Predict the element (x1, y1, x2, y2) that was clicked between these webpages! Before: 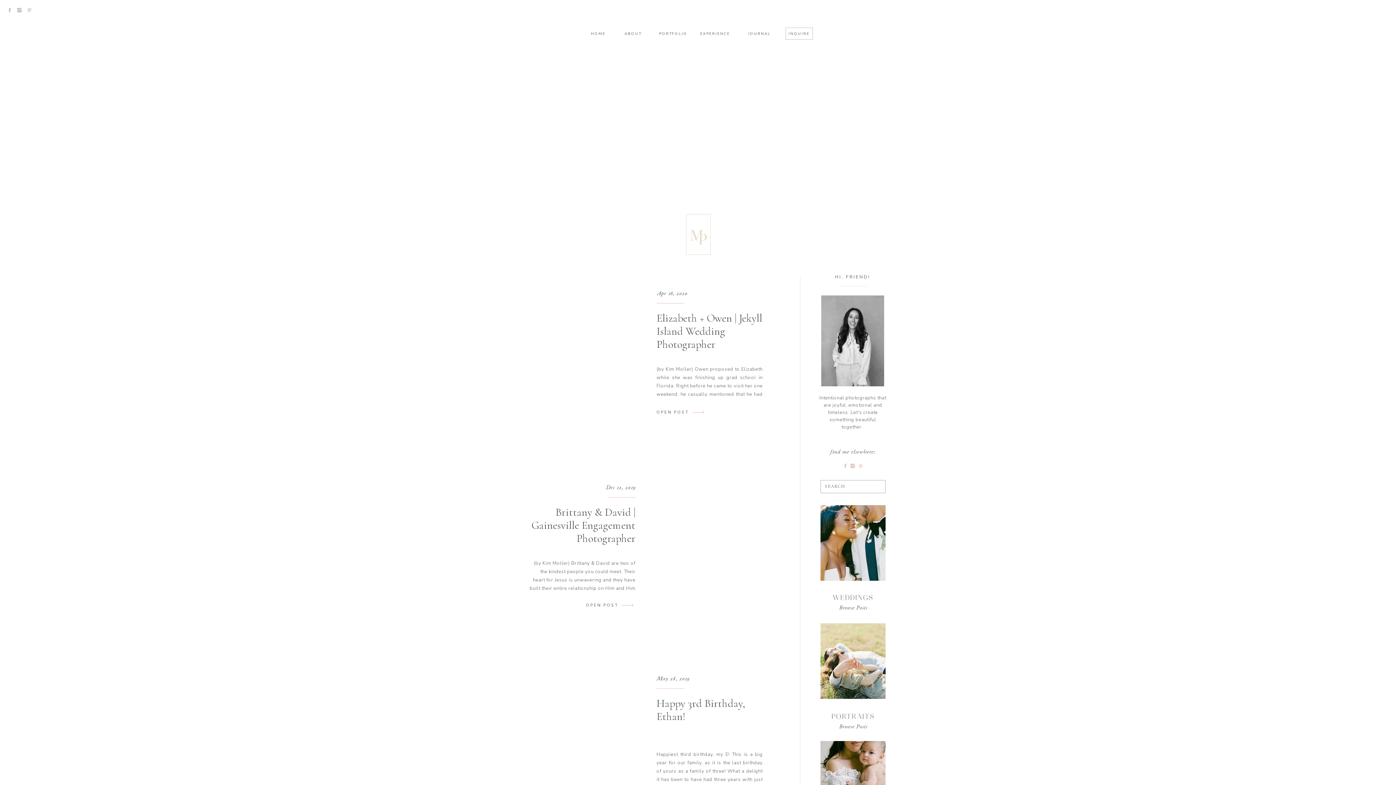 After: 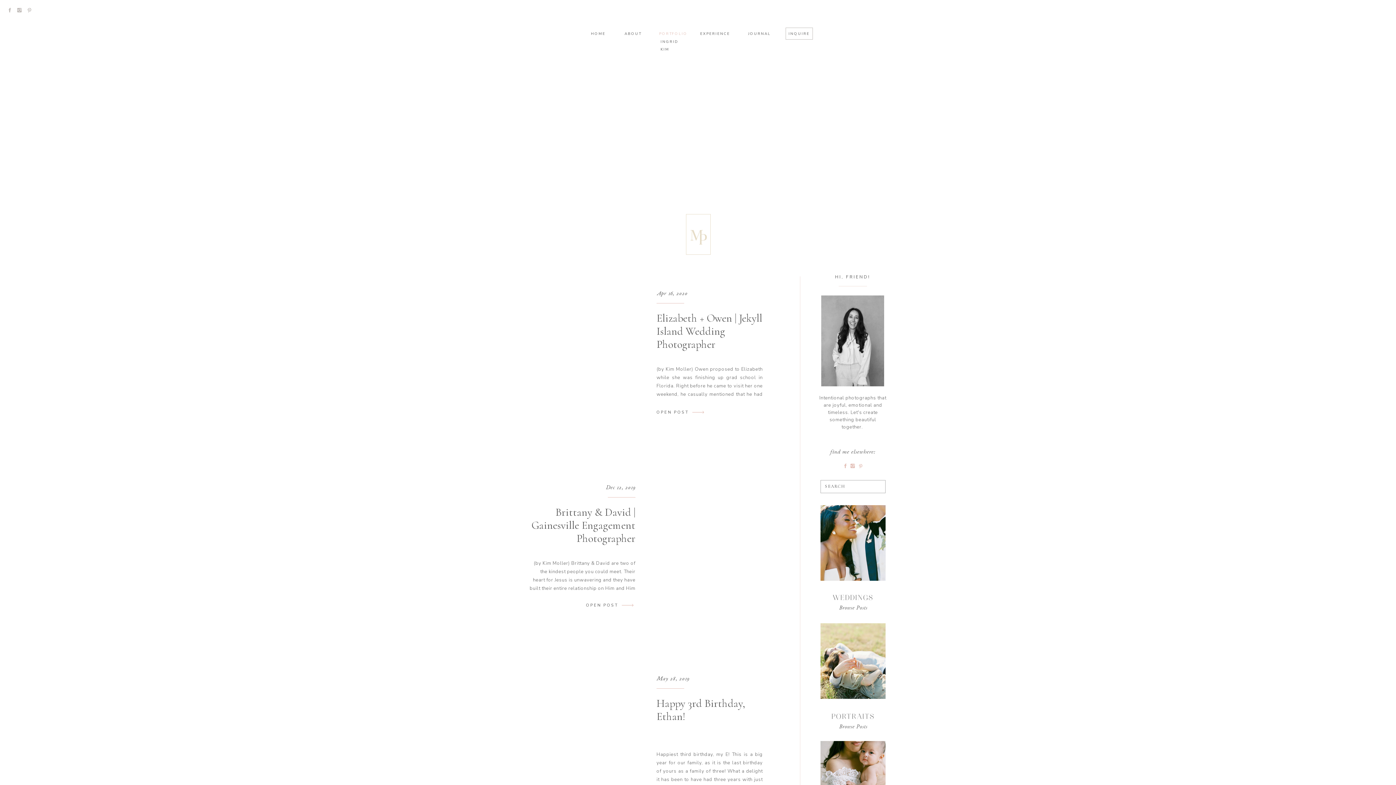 Action: bbox: (655, 30, 691, 37) label: PORTFOLIO